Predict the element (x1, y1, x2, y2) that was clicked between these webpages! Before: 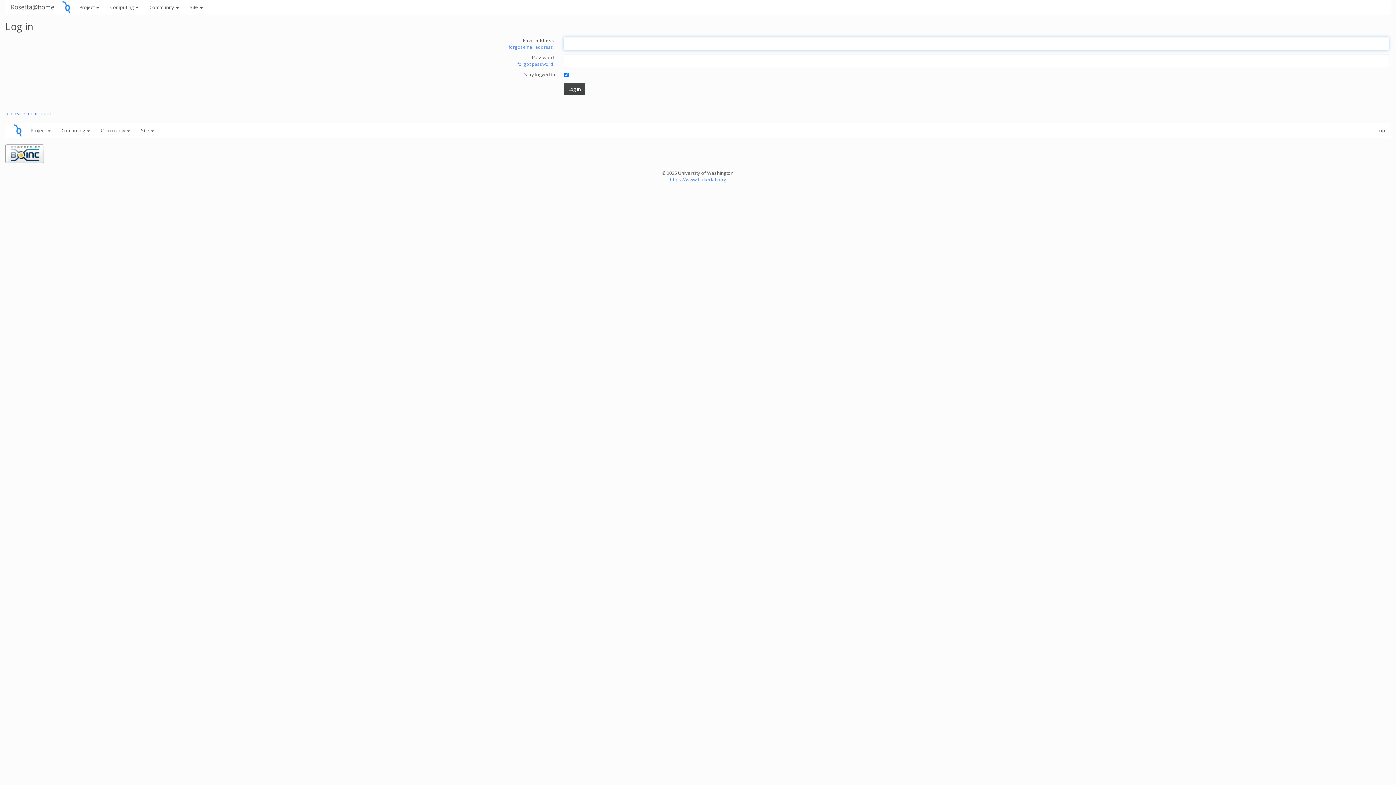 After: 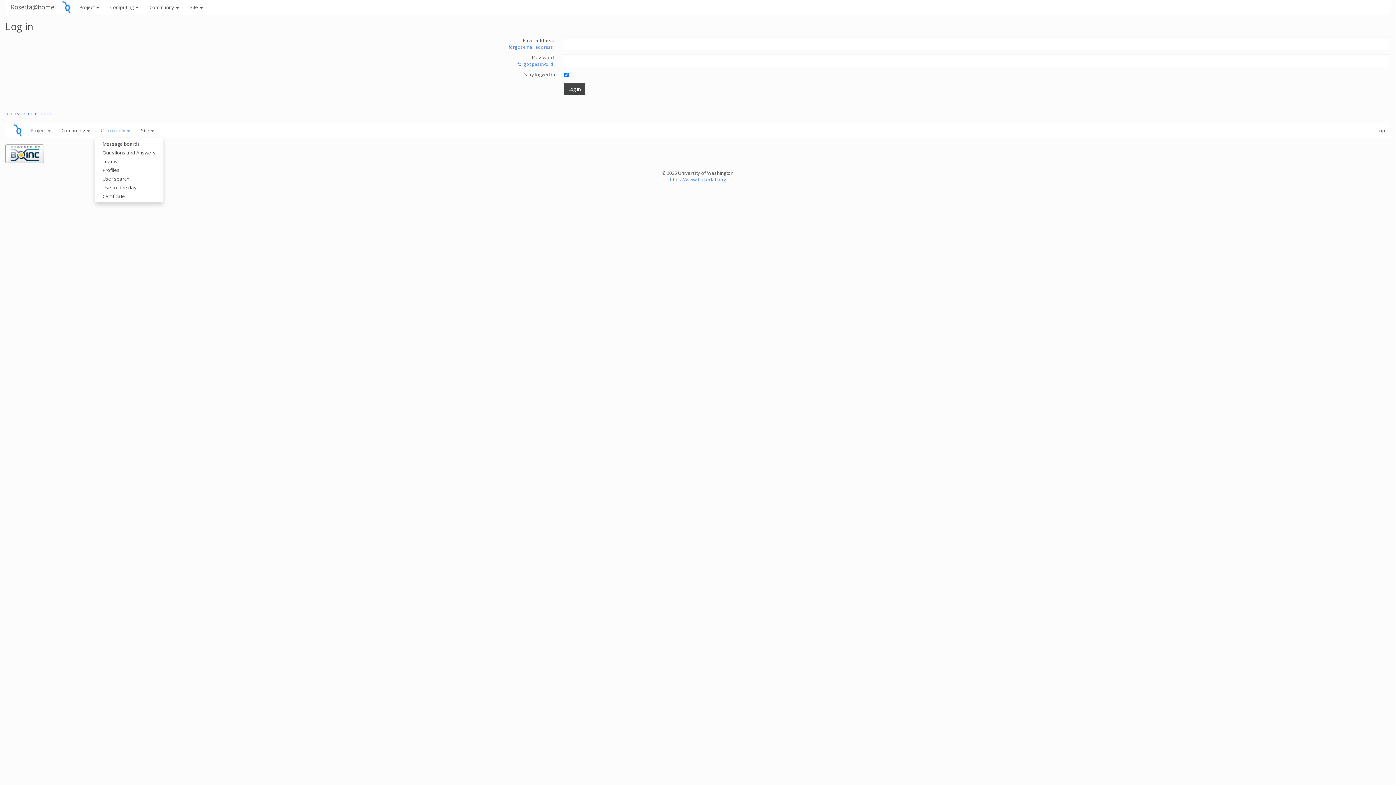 Action: bbox: (95, 123, 135, 137) label: Community 